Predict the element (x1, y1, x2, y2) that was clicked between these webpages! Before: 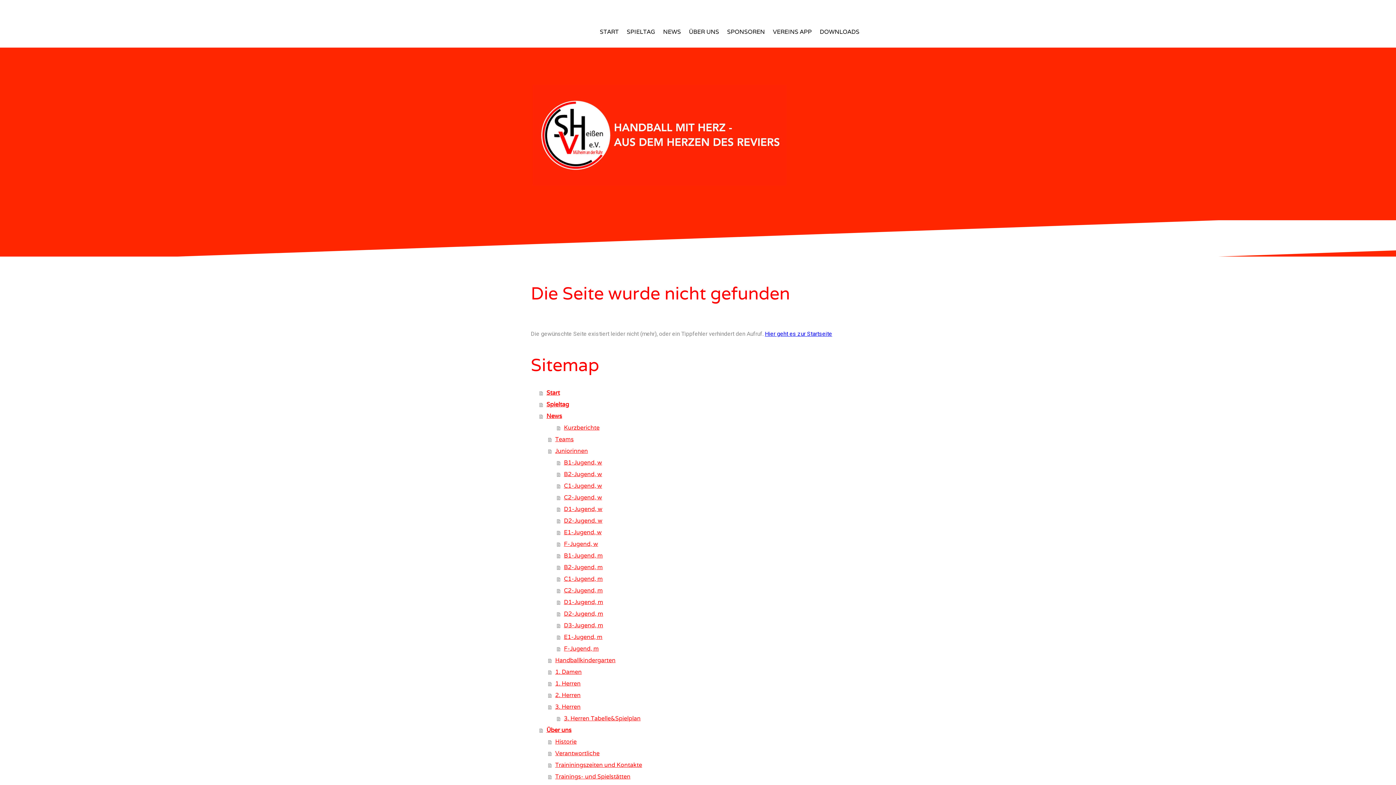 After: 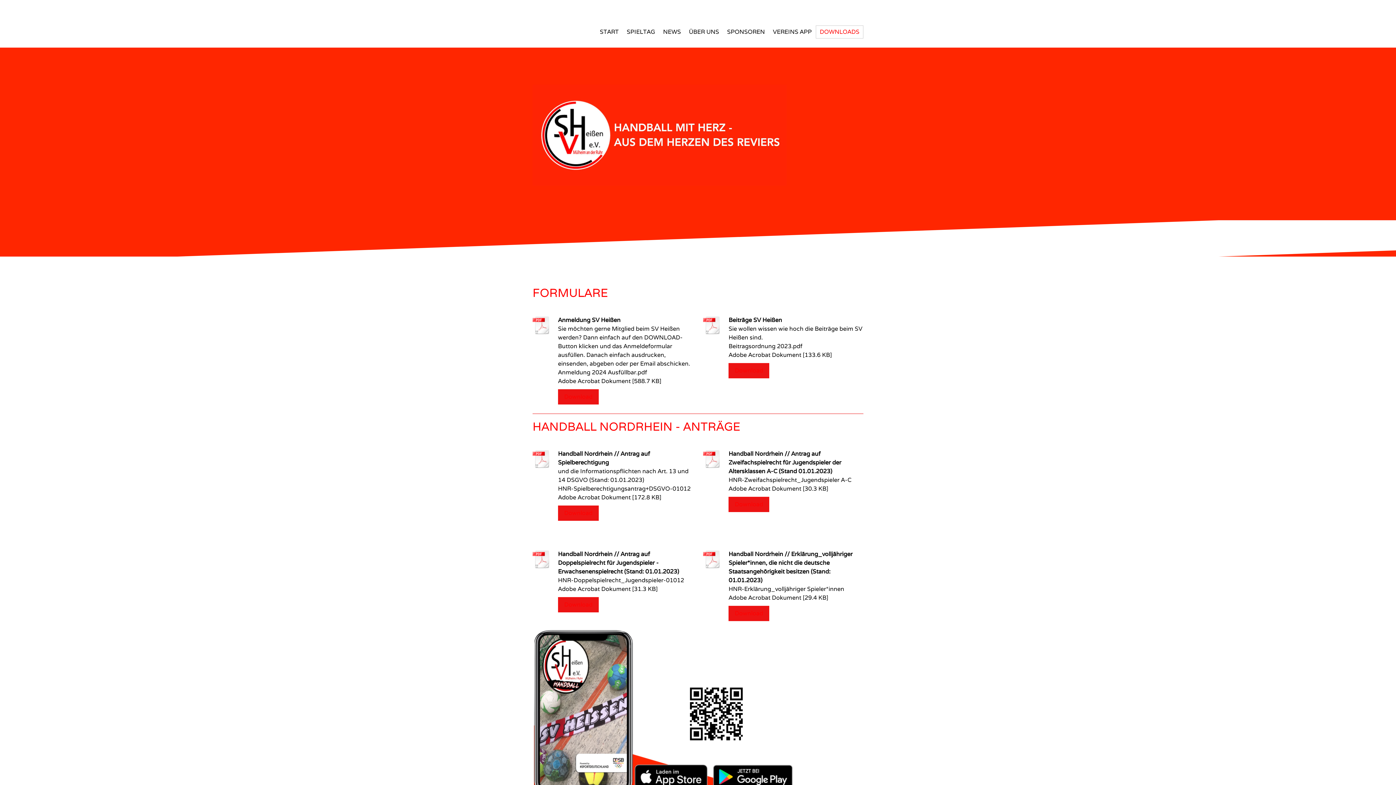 Action: label: DOWNLOADS bbox: (816, 25, 863, 38)